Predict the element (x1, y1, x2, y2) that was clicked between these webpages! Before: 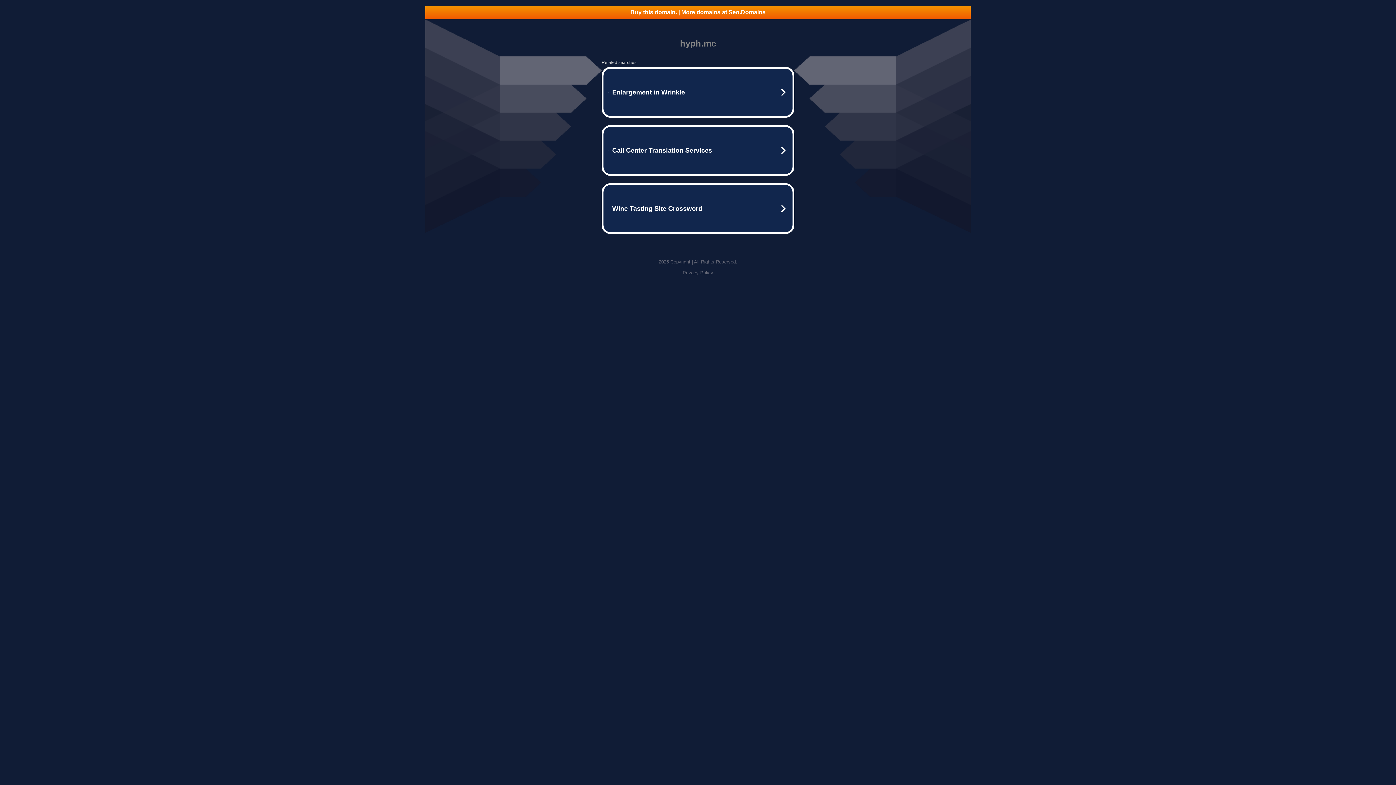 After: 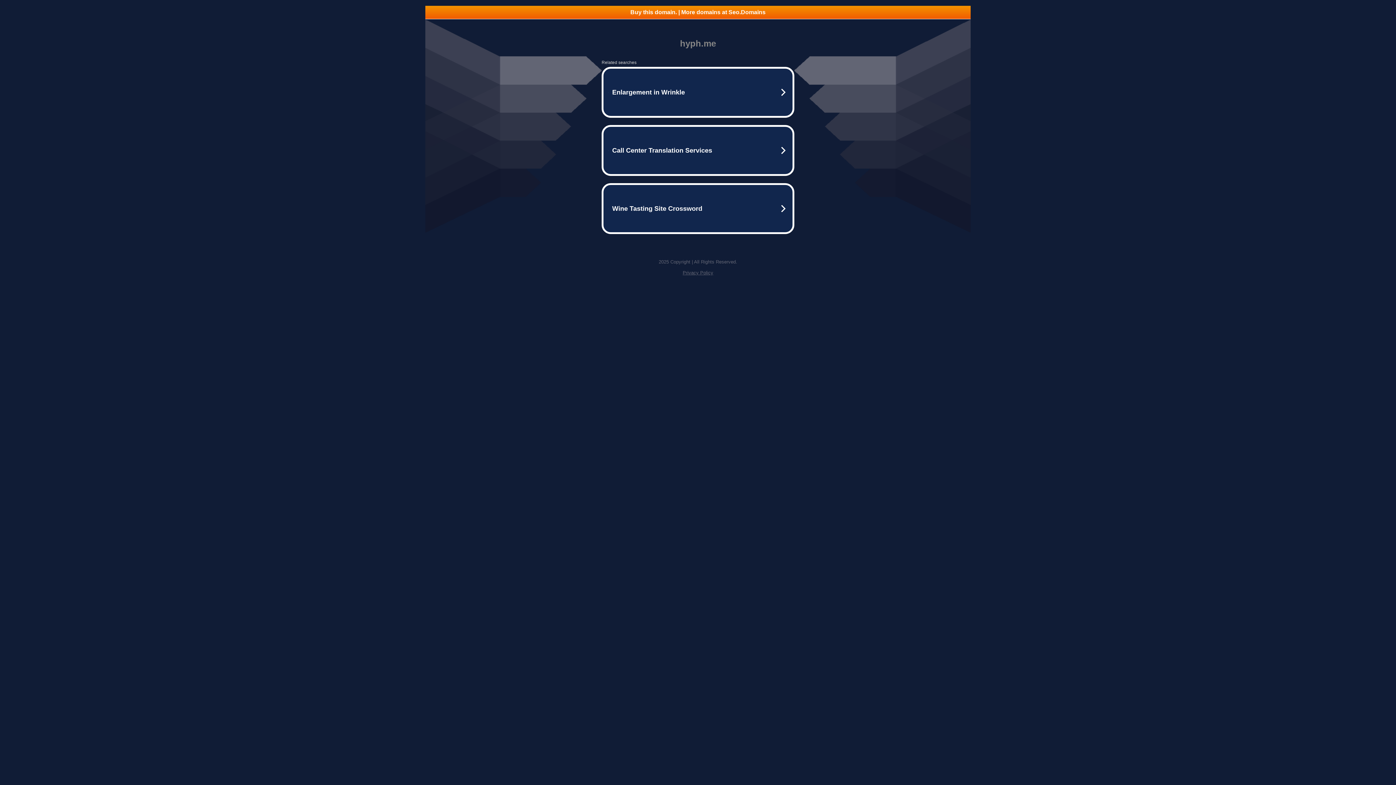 Action: bbox: (425, 5, 970, 18) label: Buy this domain. | More domains at Seo.Domains